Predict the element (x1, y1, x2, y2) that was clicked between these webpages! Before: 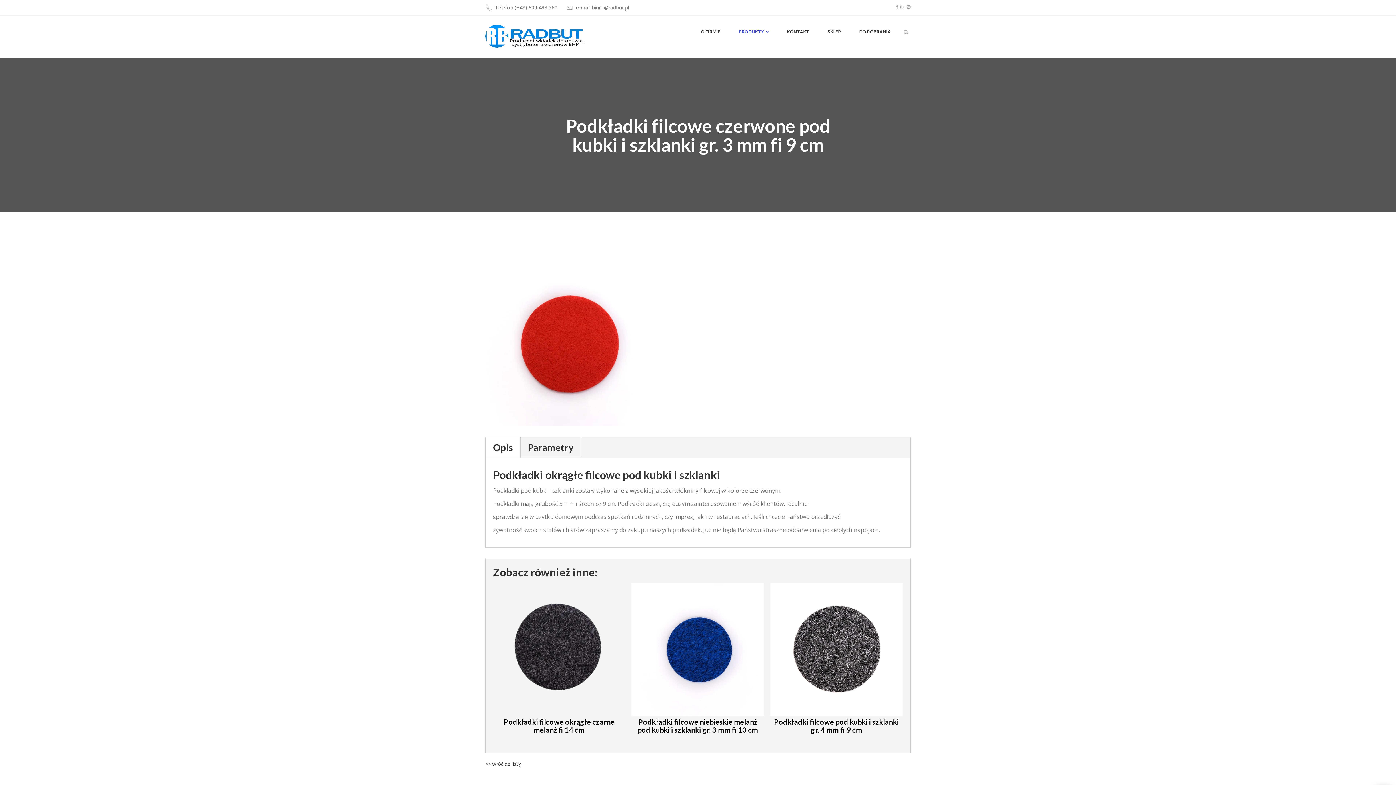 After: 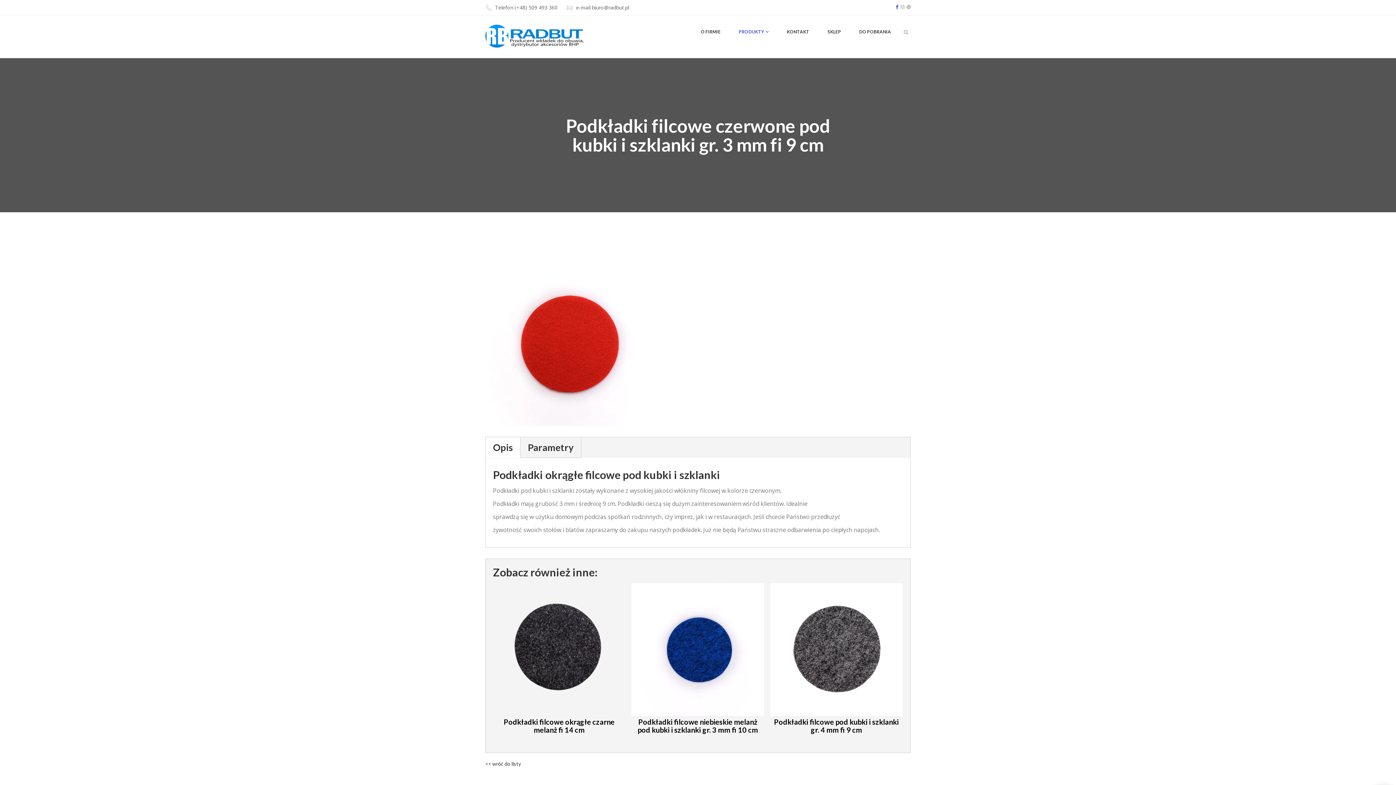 Action: bbox: (896, 4, 898, 9)